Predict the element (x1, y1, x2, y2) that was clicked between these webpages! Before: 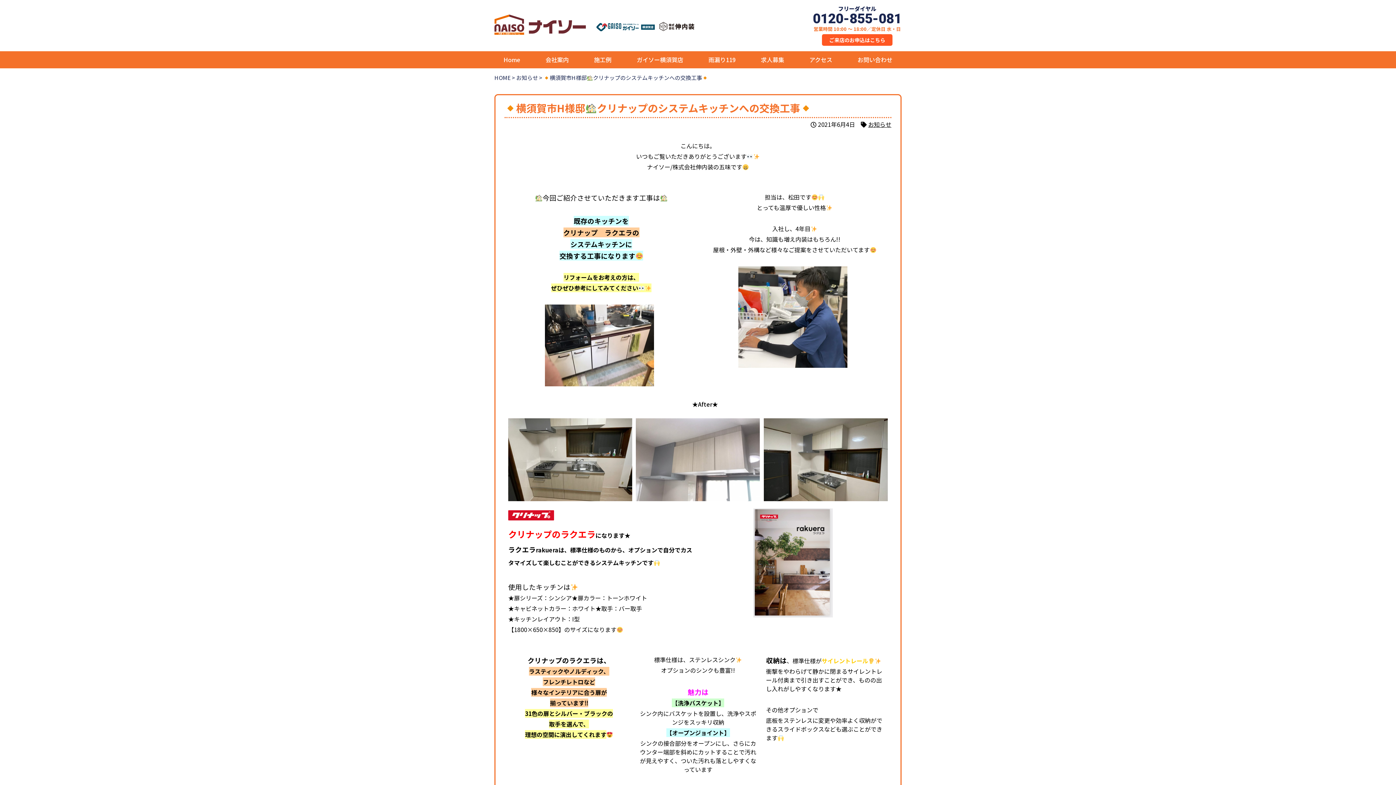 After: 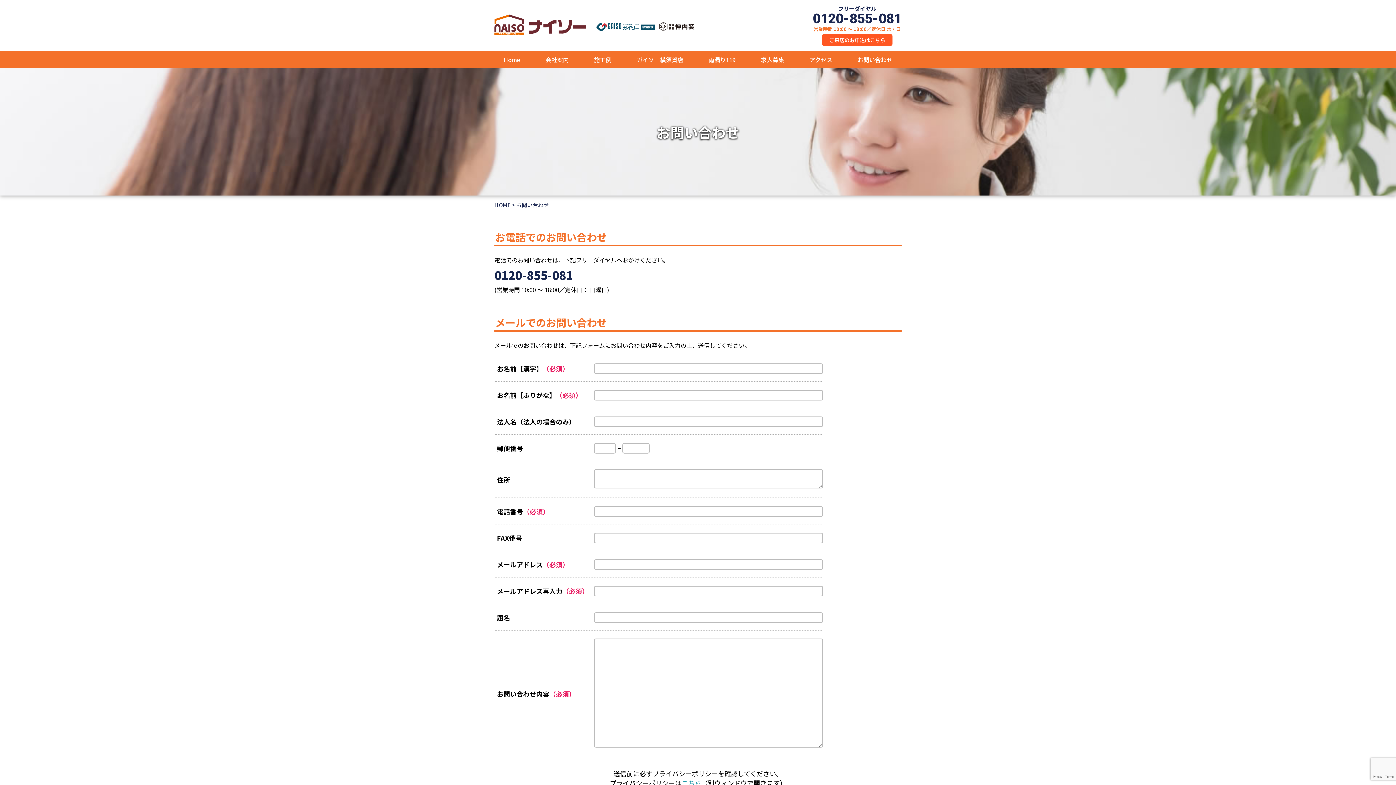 Action: label: お問い合わせ bbox: (845, 51, 905, 68)